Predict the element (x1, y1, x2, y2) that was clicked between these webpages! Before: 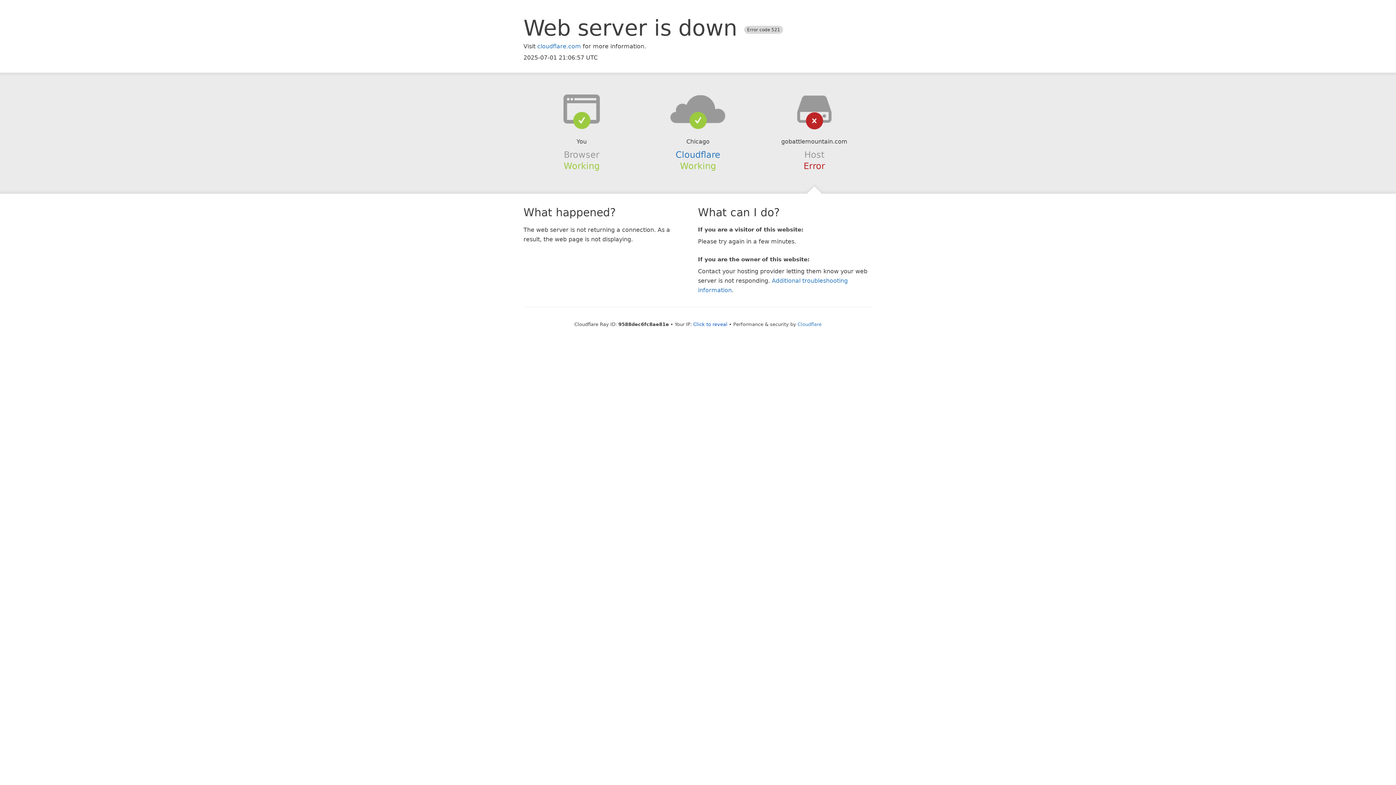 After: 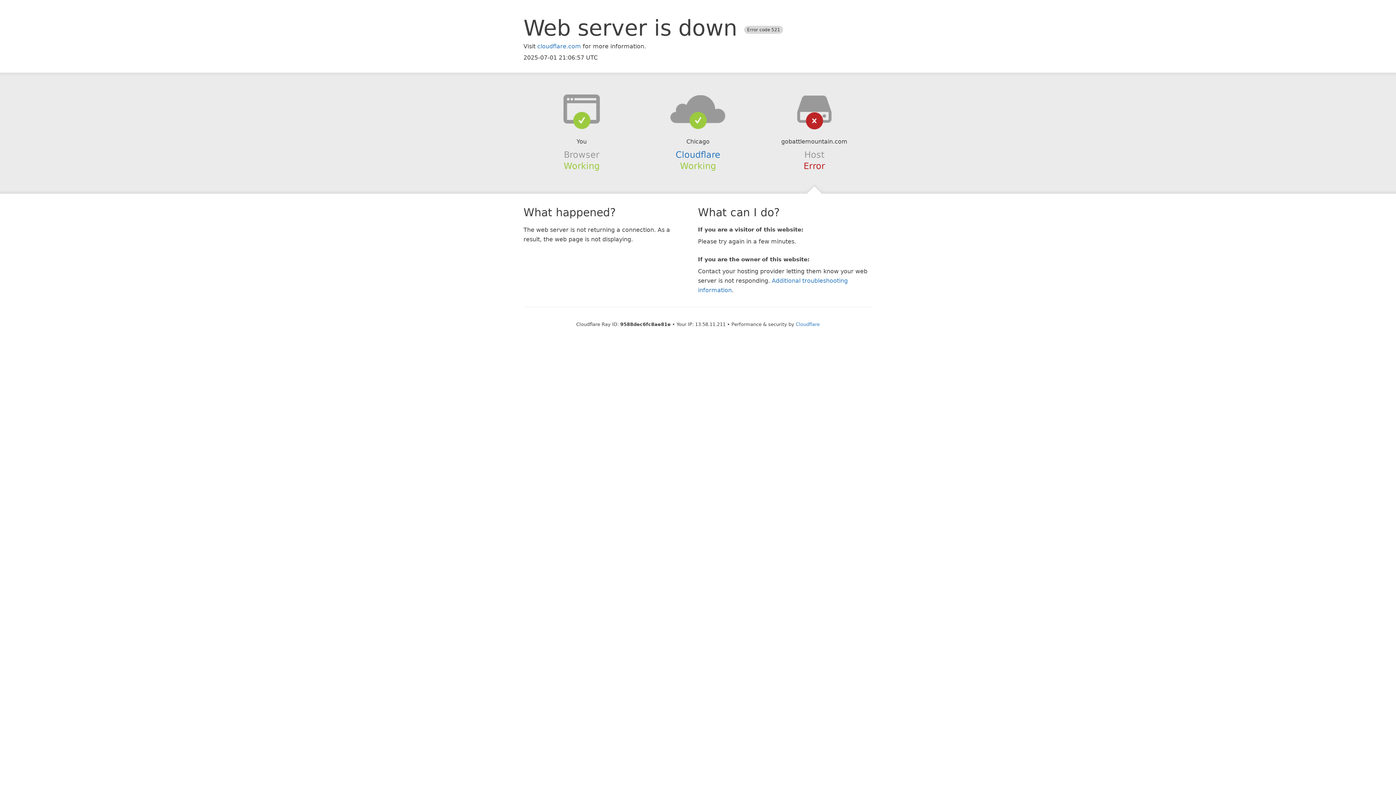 Action: label: Click to reveal bbox: (693, 321, 727, 327)